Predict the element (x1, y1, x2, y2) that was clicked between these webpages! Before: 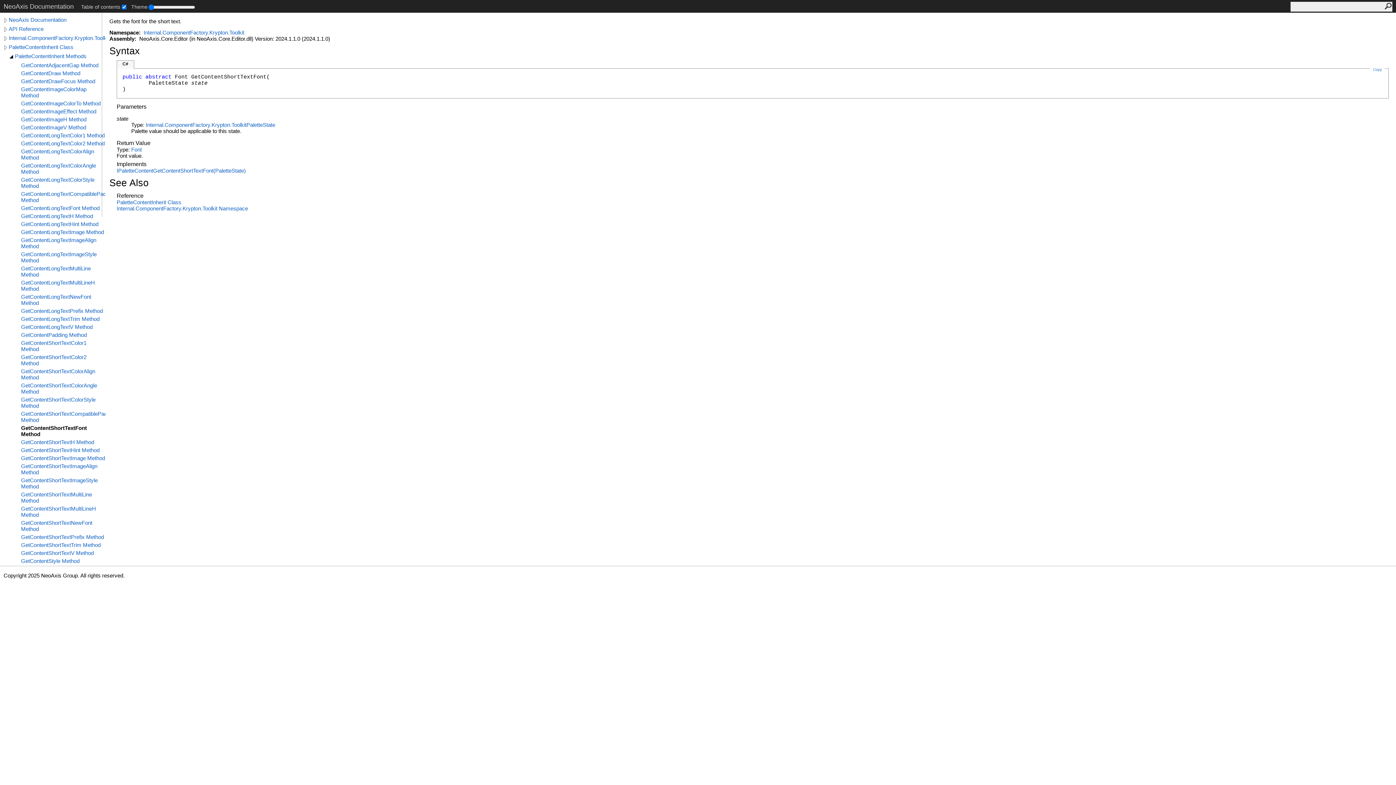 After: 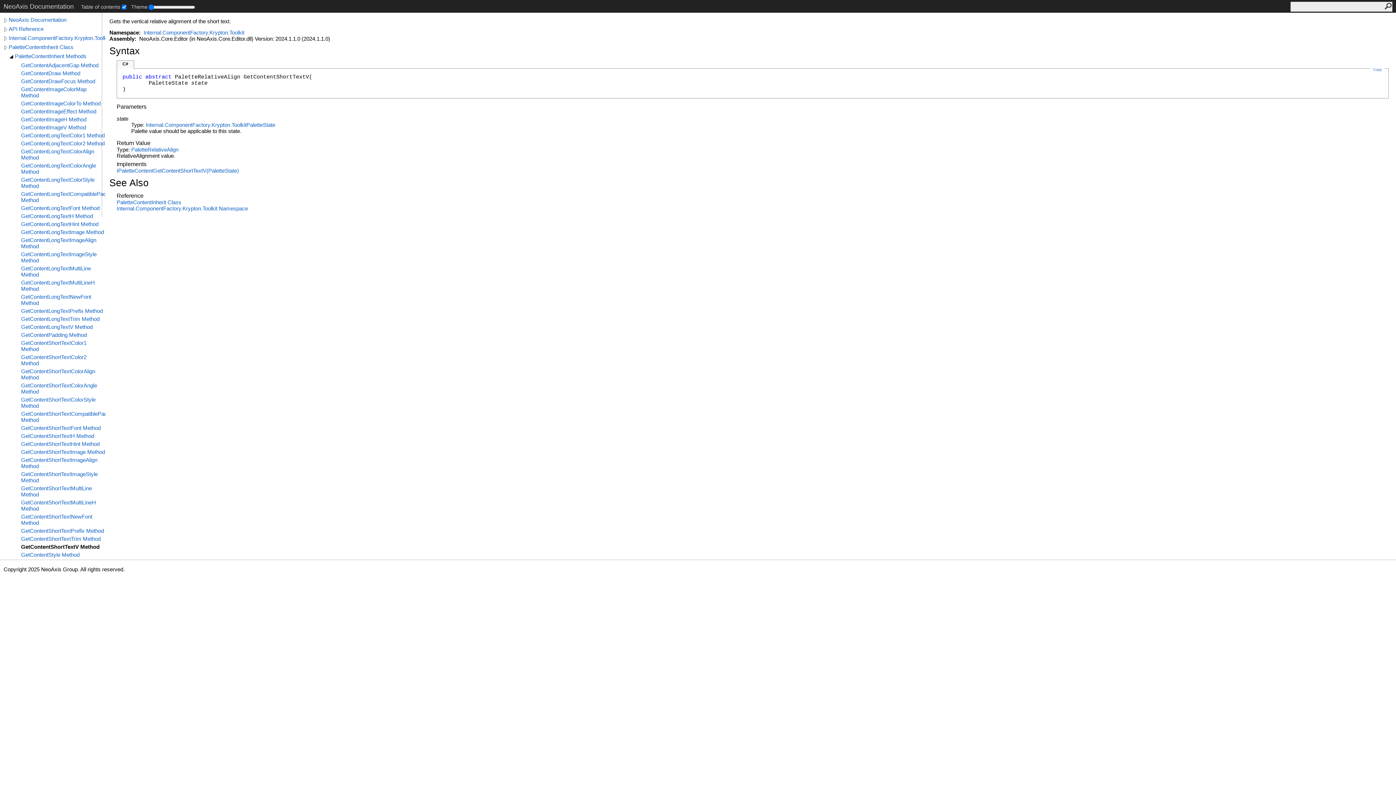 Action: label: GetContentShortTextV Method bbox: (21, 550, 105, 556)